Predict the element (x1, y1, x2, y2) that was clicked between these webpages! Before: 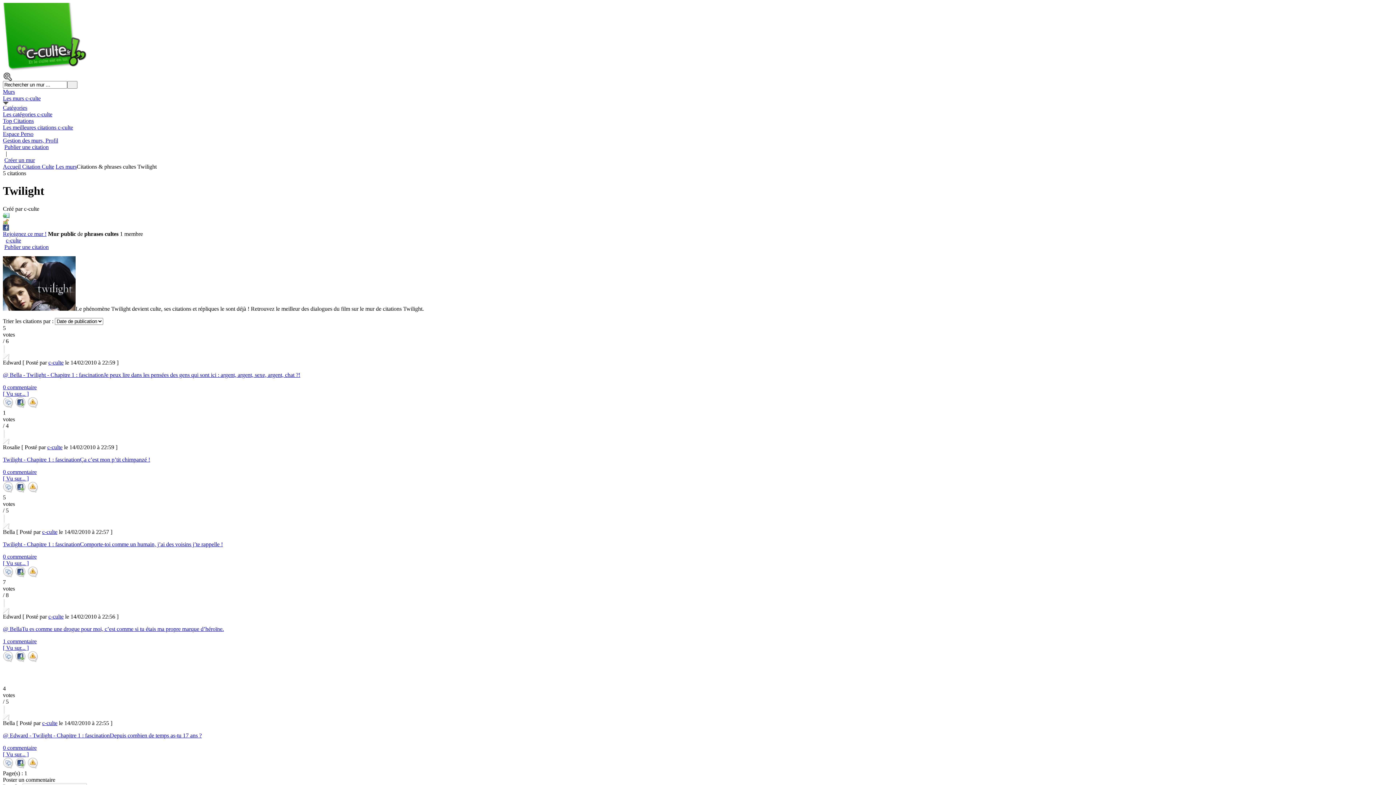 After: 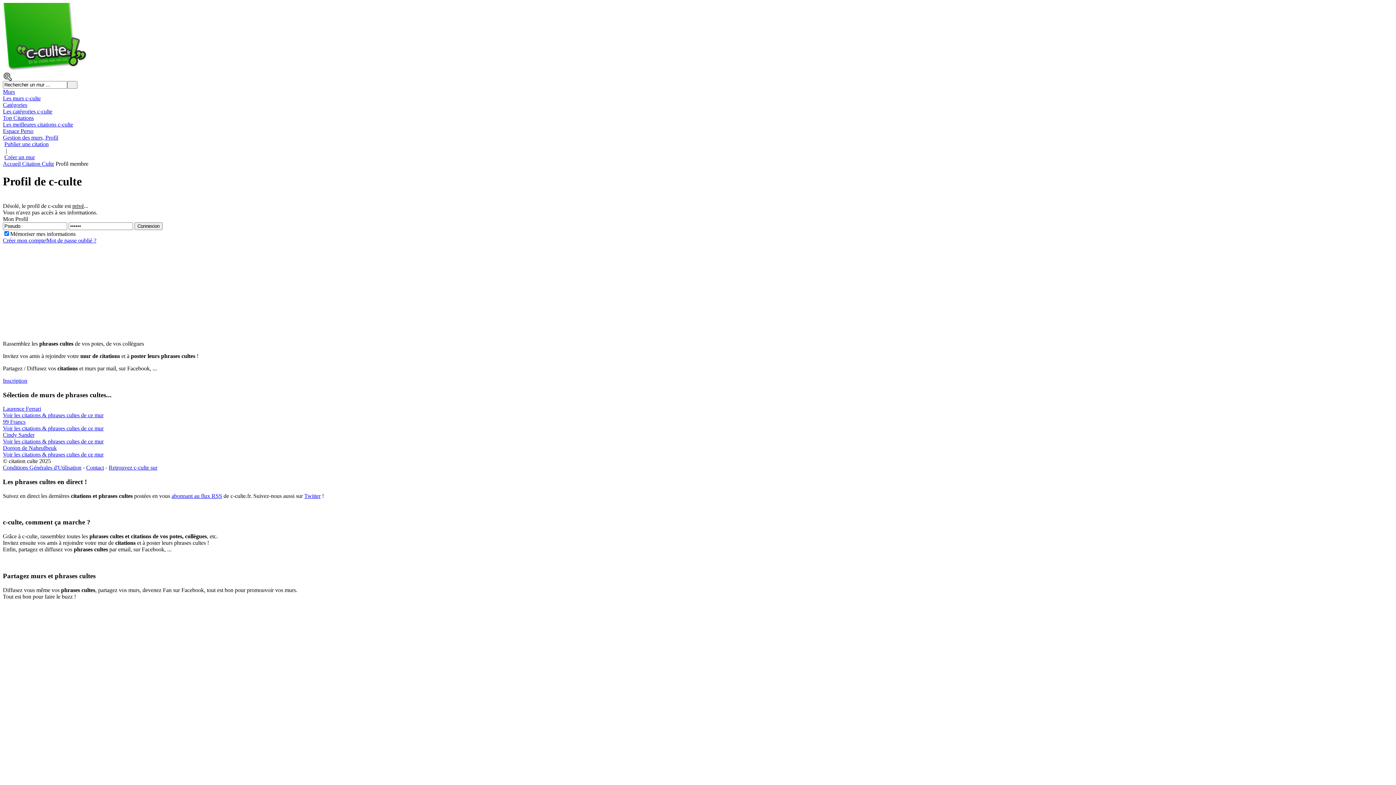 Action: bbox: (42, 529, 57, 535) label: c-culte